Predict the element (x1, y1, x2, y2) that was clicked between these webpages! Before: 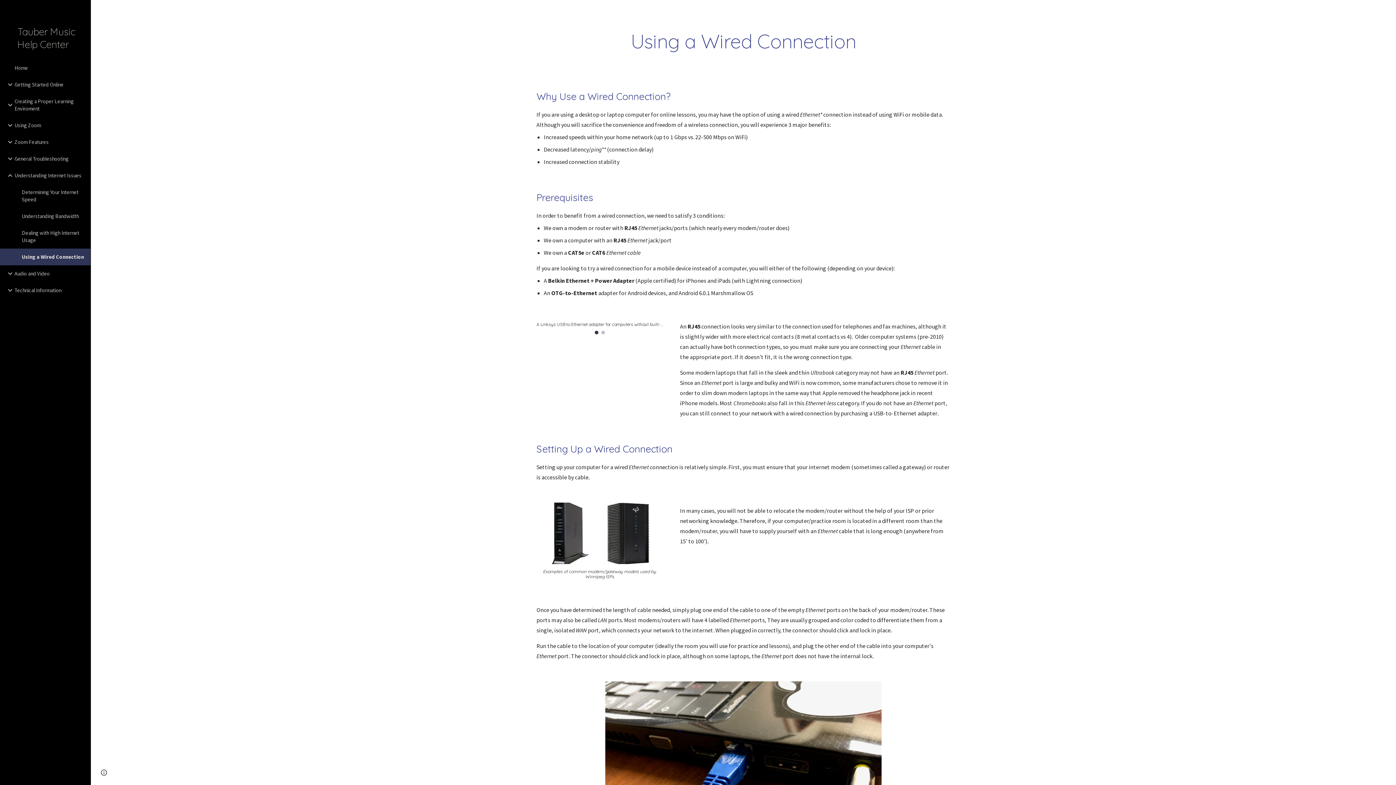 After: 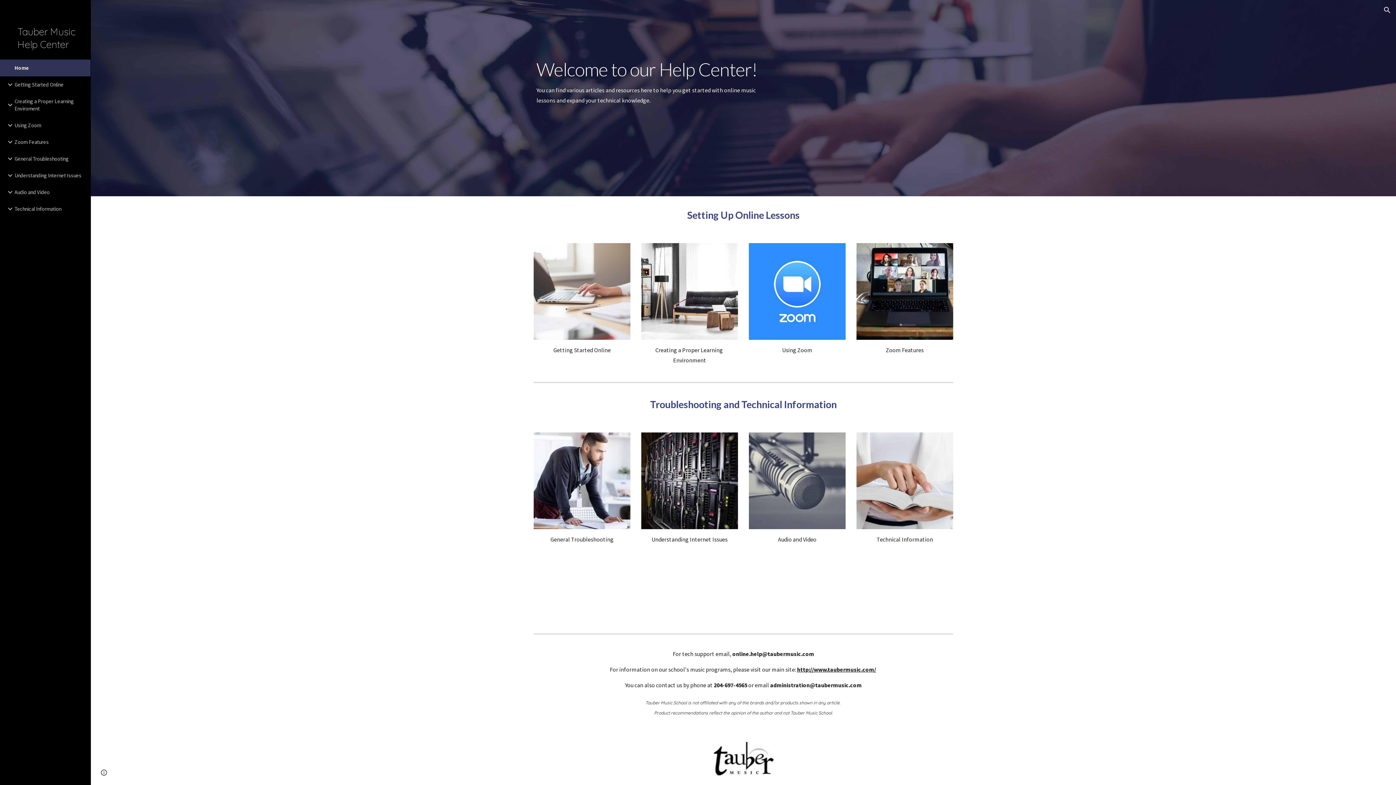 Action: bbox: (0, 20, 90, 59) label: Tauber Music Help Center